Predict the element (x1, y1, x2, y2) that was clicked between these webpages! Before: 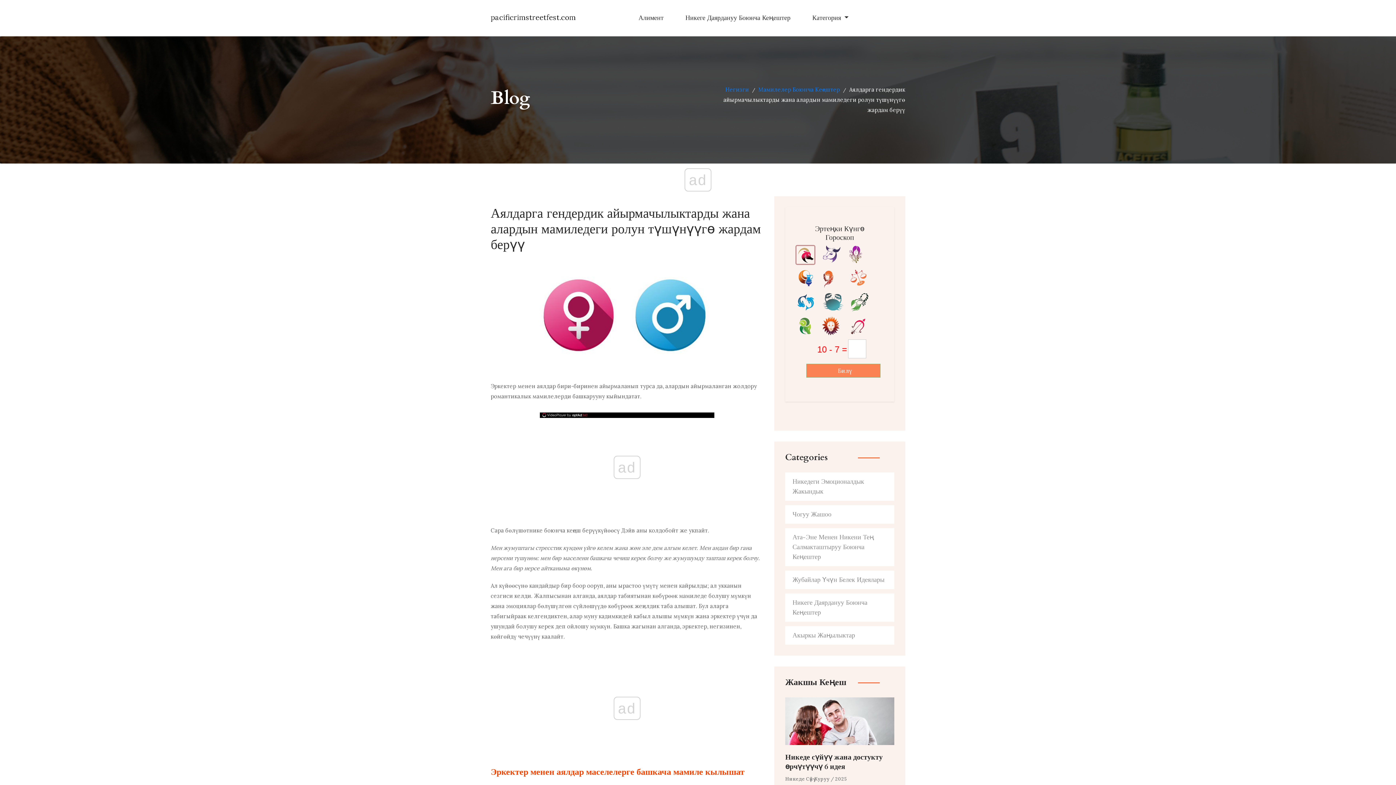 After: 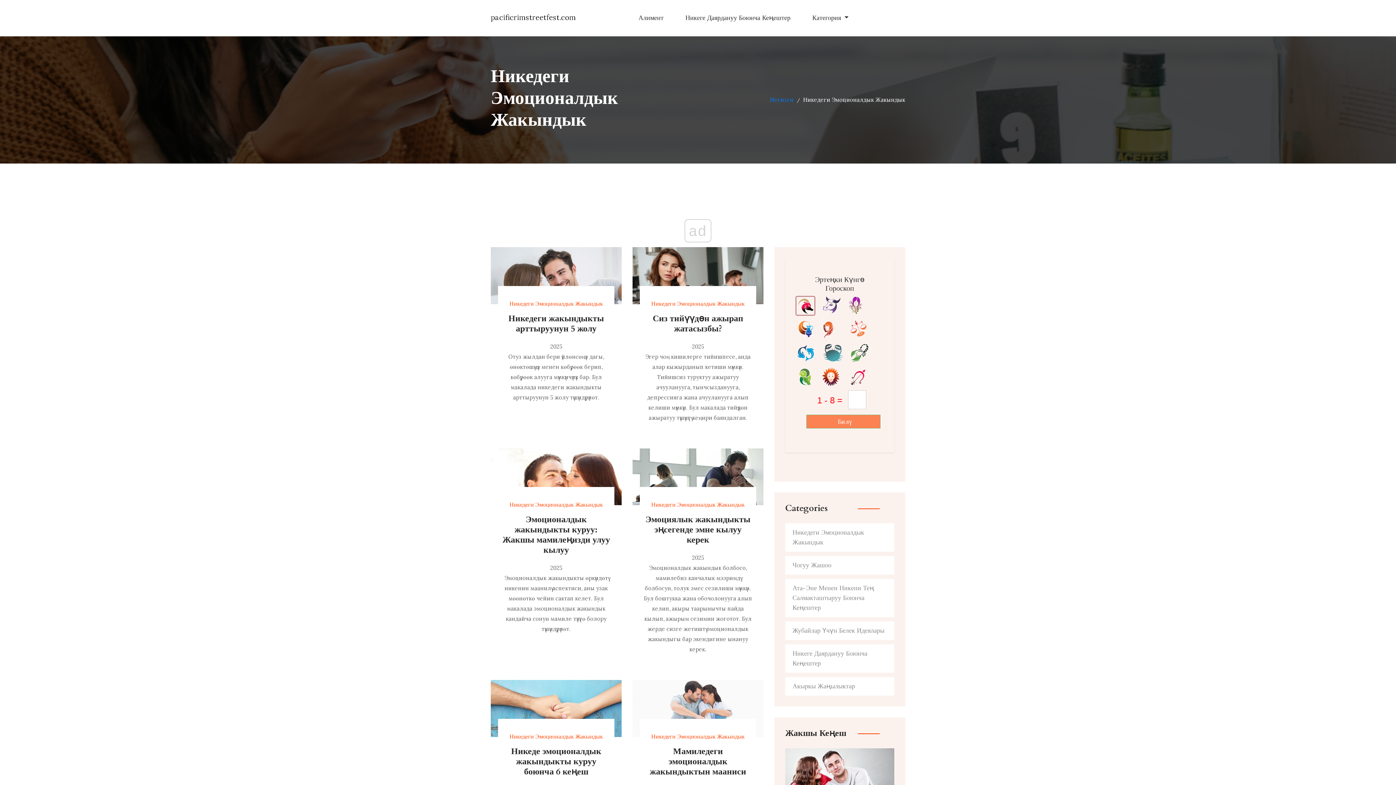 Action: bbox: (792, 477, 887, 496) label: Никедеги Эмоционалдык Жакындык